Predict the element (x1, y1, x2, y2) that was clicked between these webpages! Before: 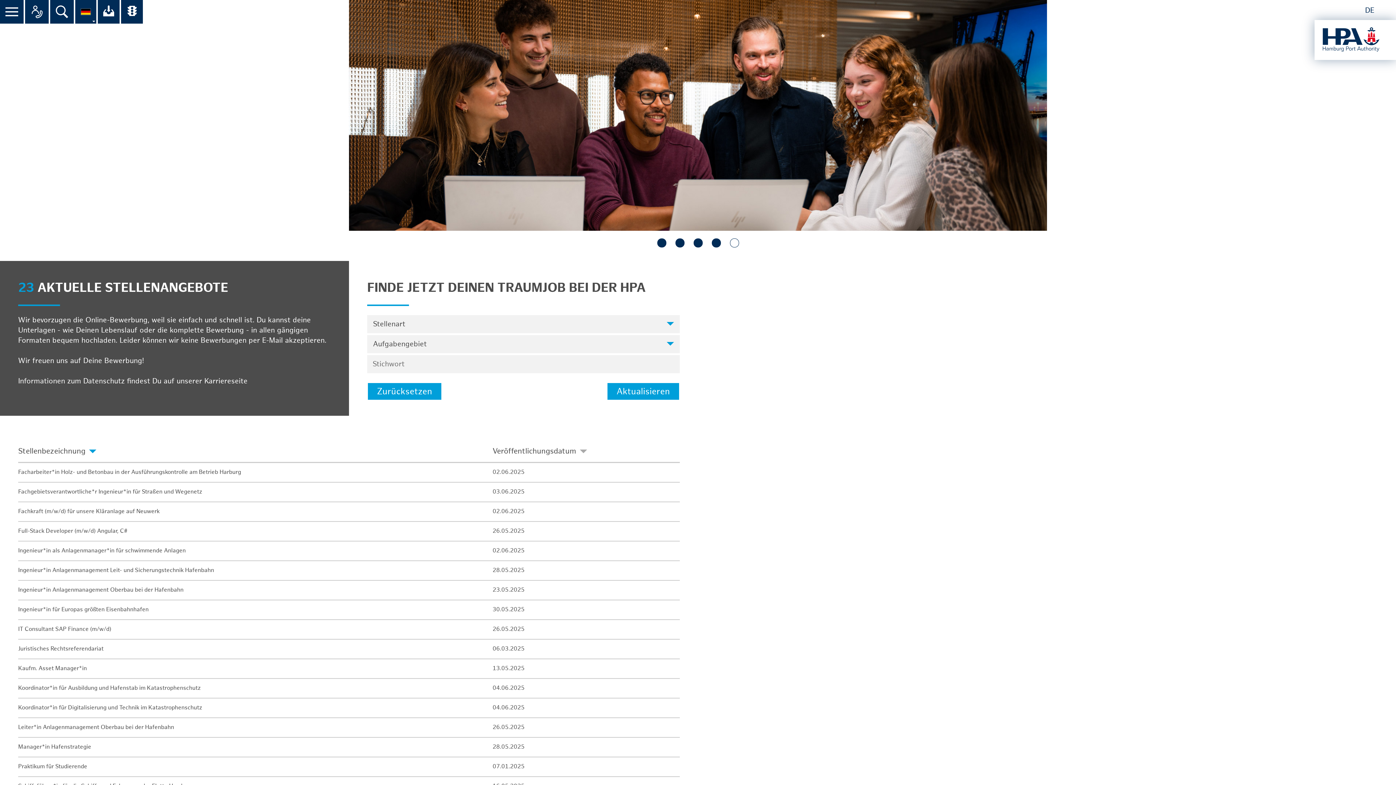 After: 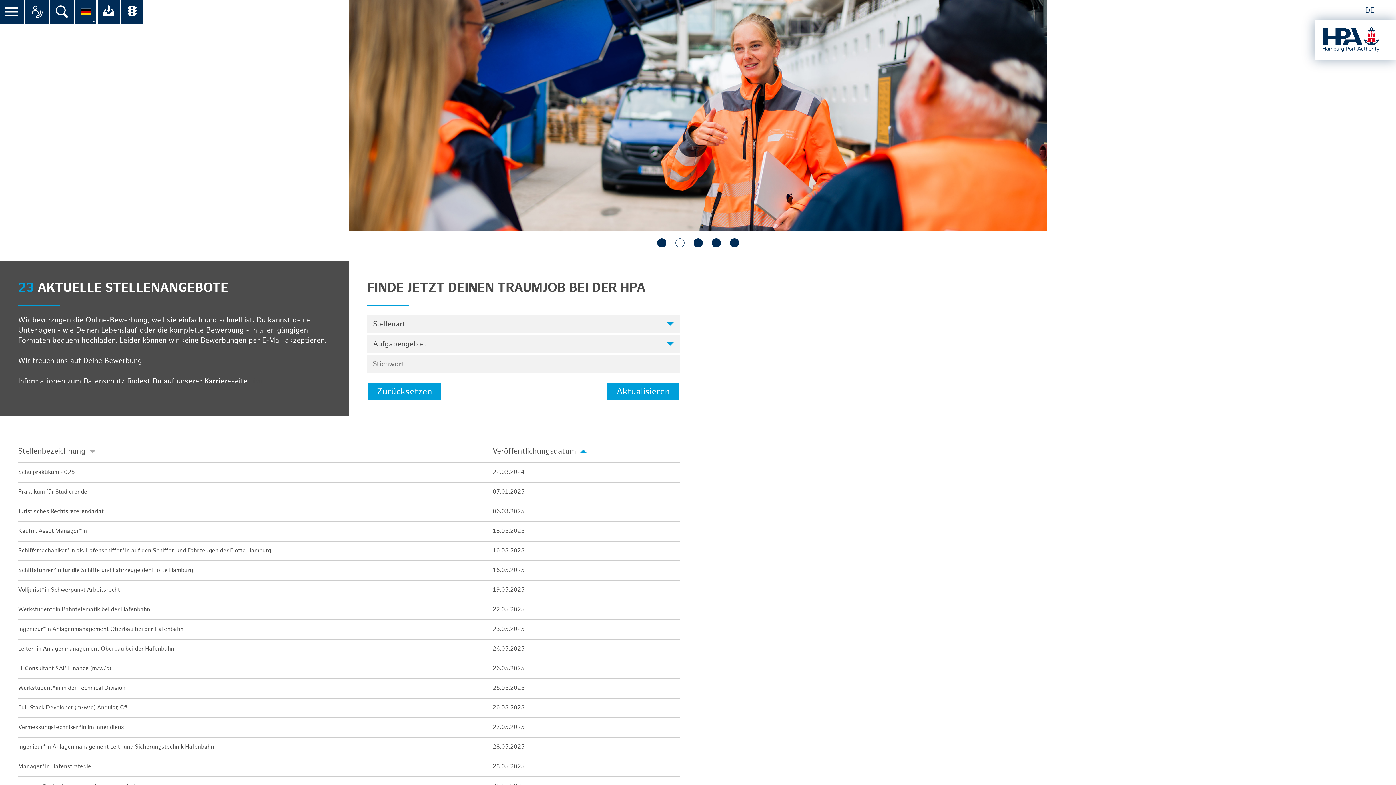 Action: label: Veröffentlichungsdatum bbox: (492, 446, 589, 456)